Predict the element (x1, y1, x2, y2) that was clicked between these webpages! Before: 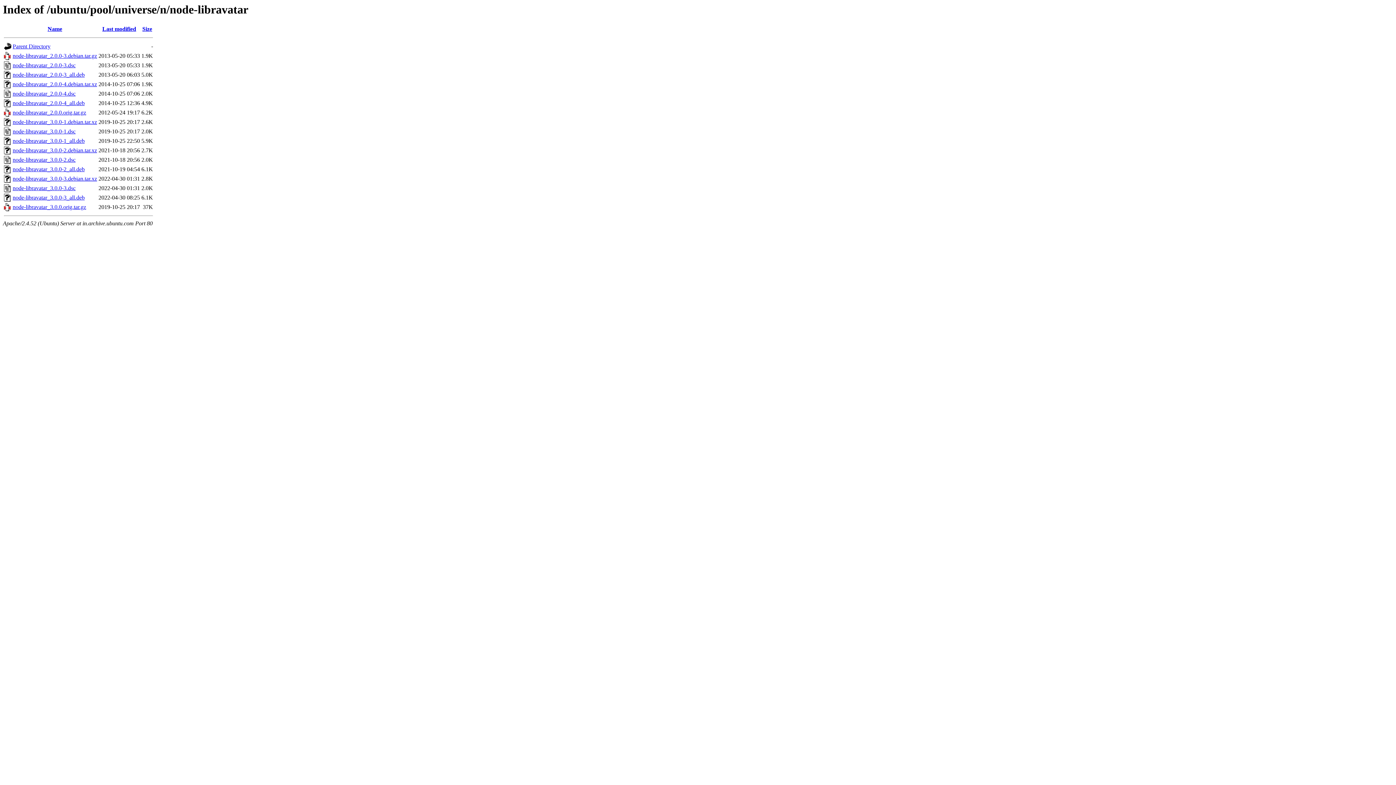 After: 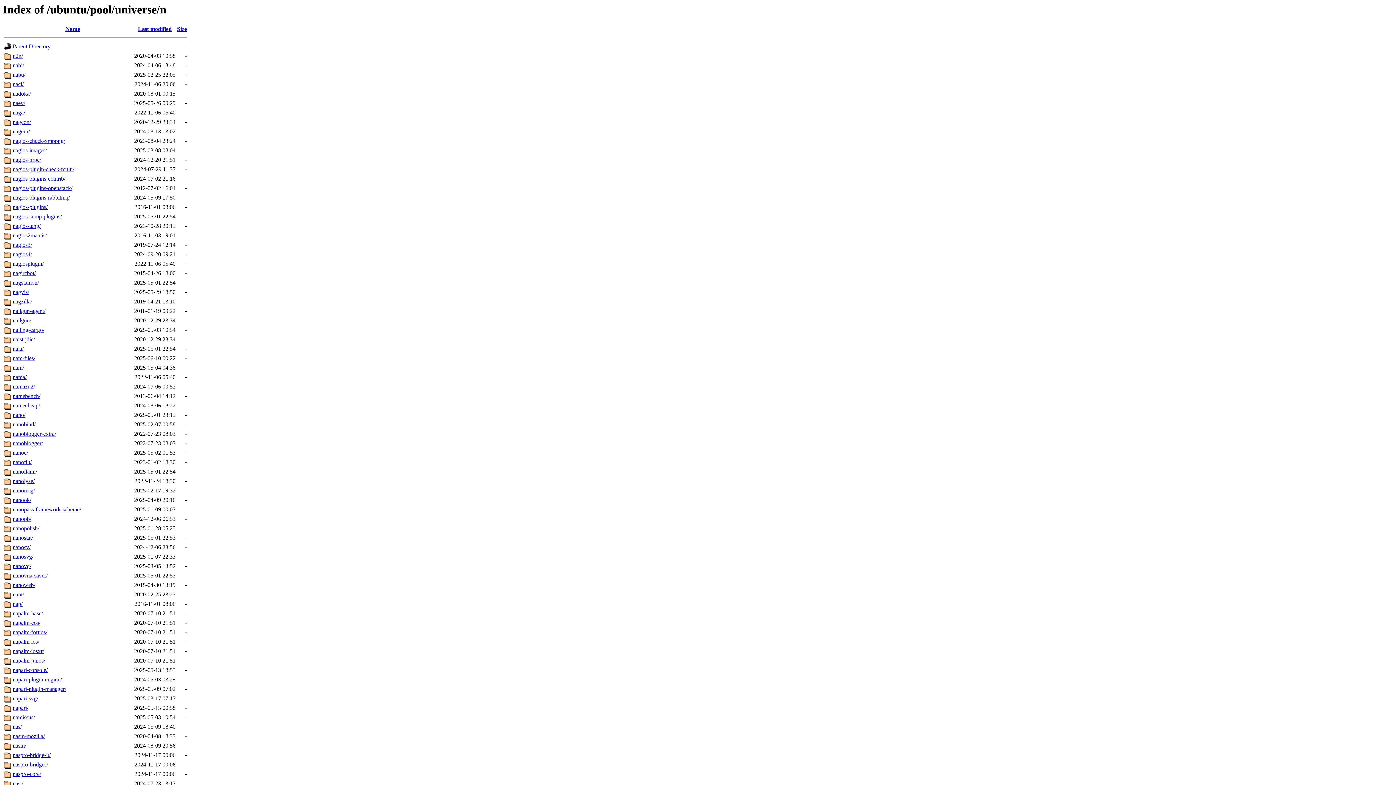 Action: label: Parent Directory bbox: (12, 43, 50, 49)